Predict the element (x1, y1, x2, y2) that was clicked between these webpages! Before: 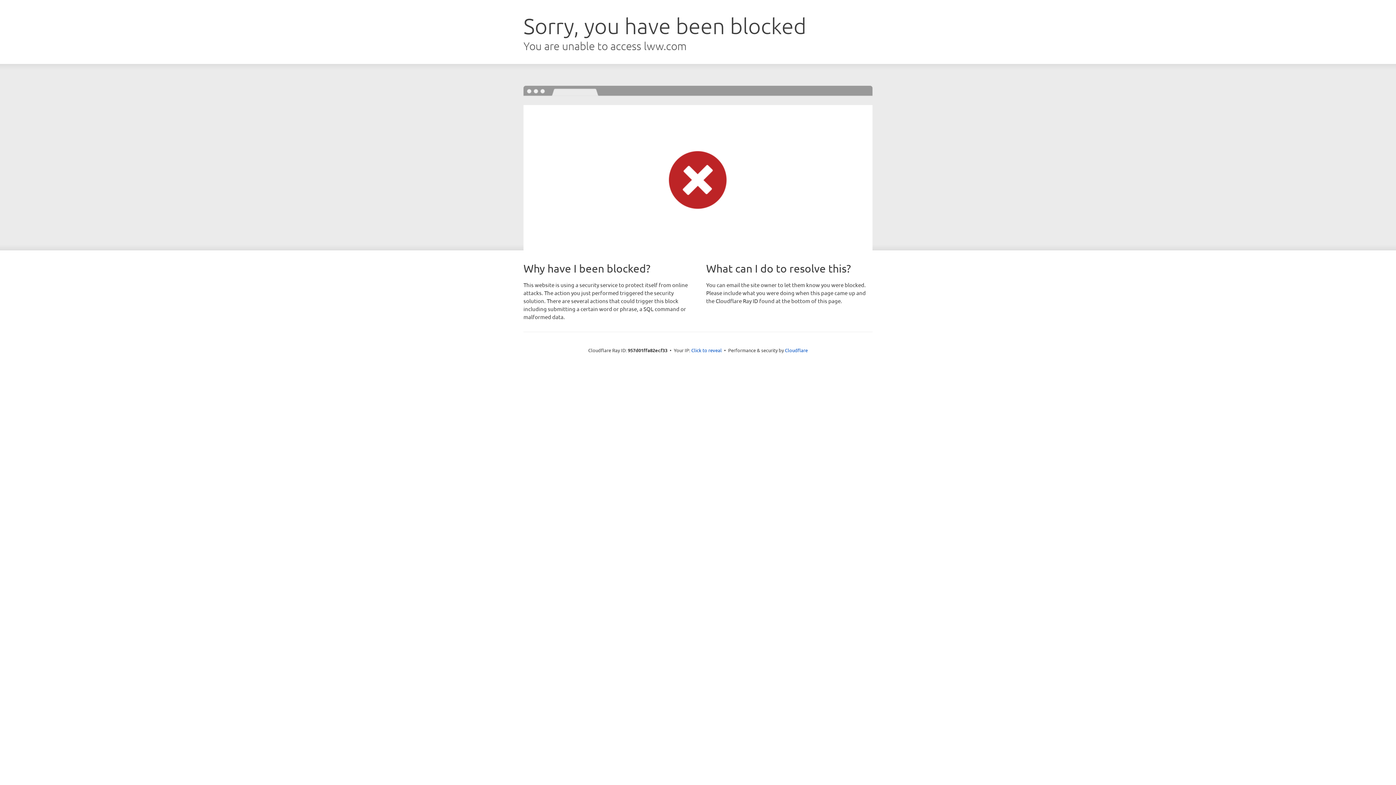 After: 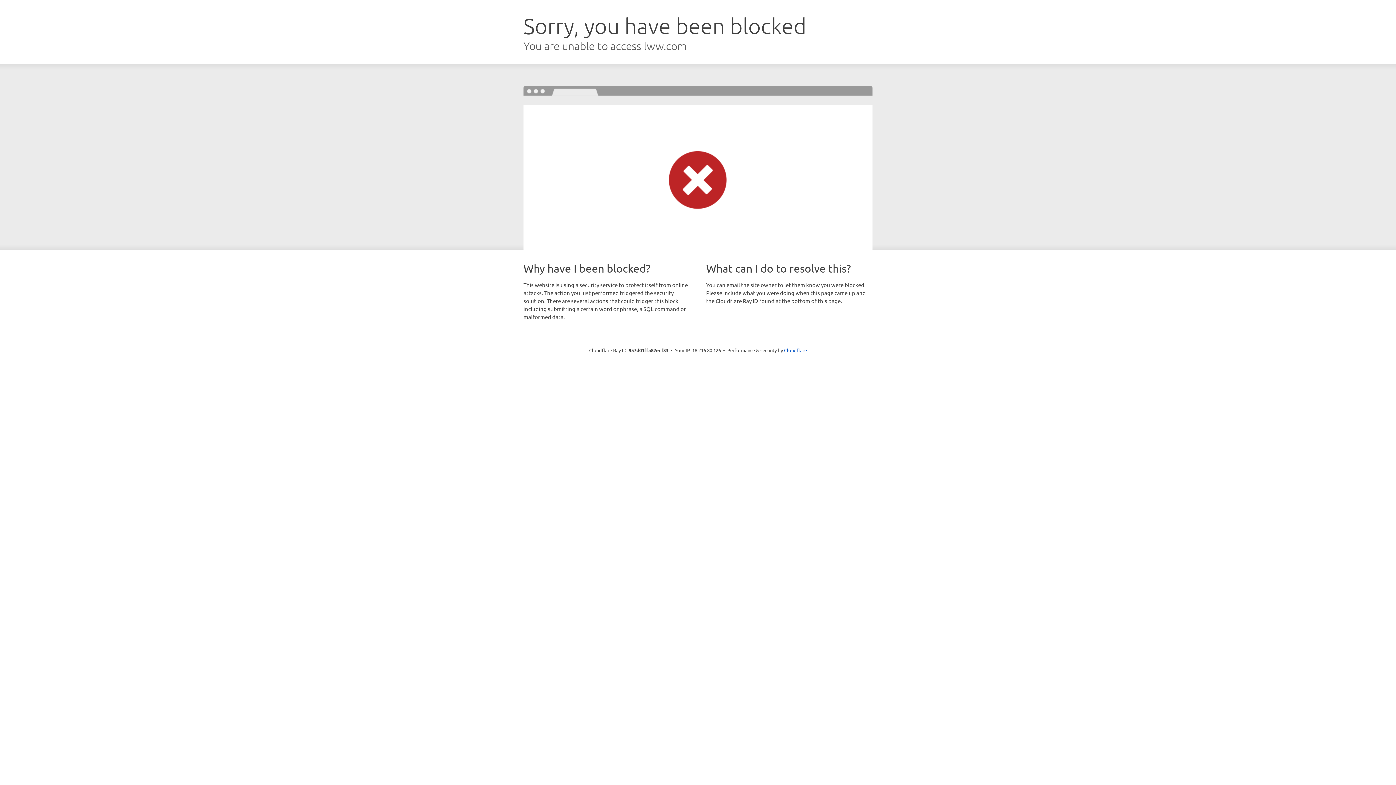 Action: bbox: (691, 346, 722, 353) label: Click to reveal